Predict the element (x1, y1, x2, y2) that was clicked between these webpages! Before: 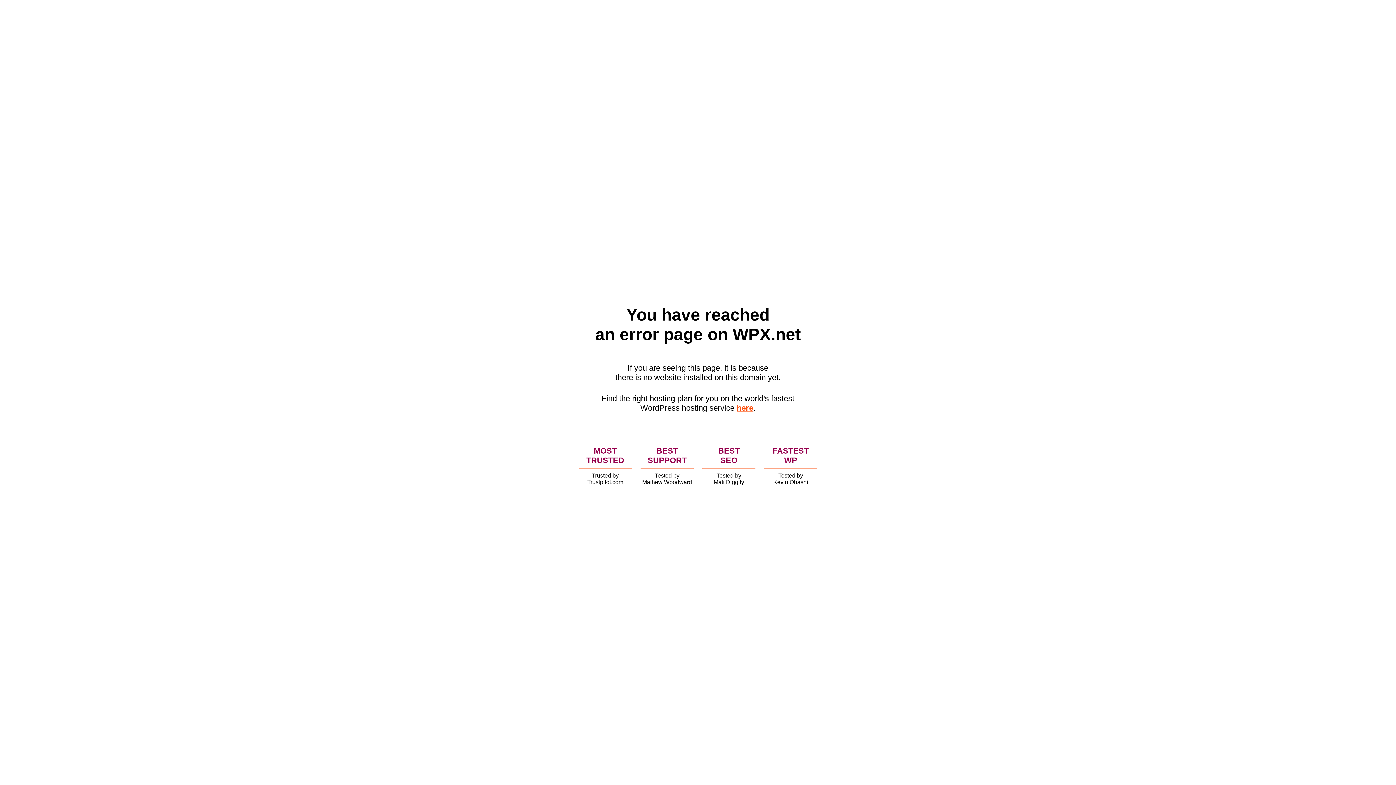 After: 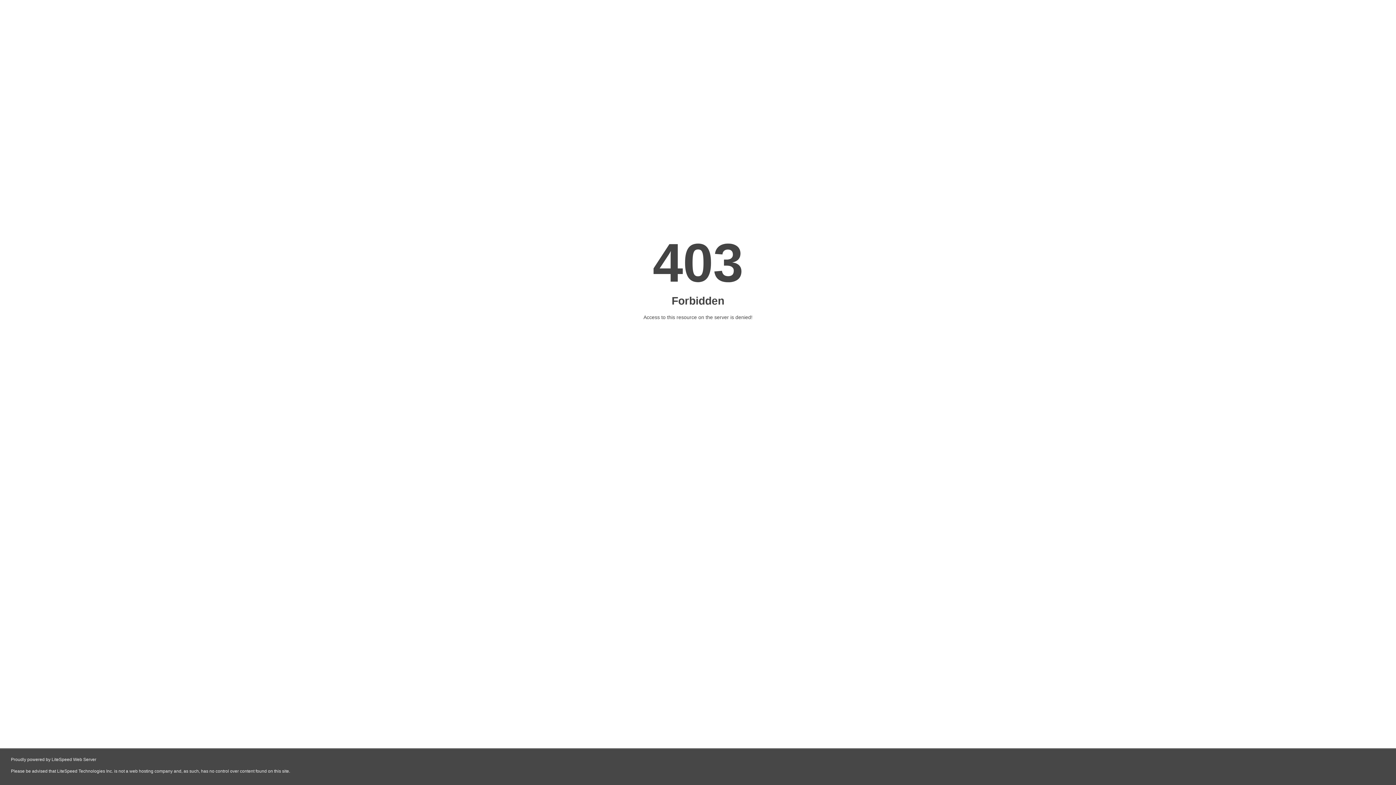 Action: label: here bbox: (736, 403, 753, 412)